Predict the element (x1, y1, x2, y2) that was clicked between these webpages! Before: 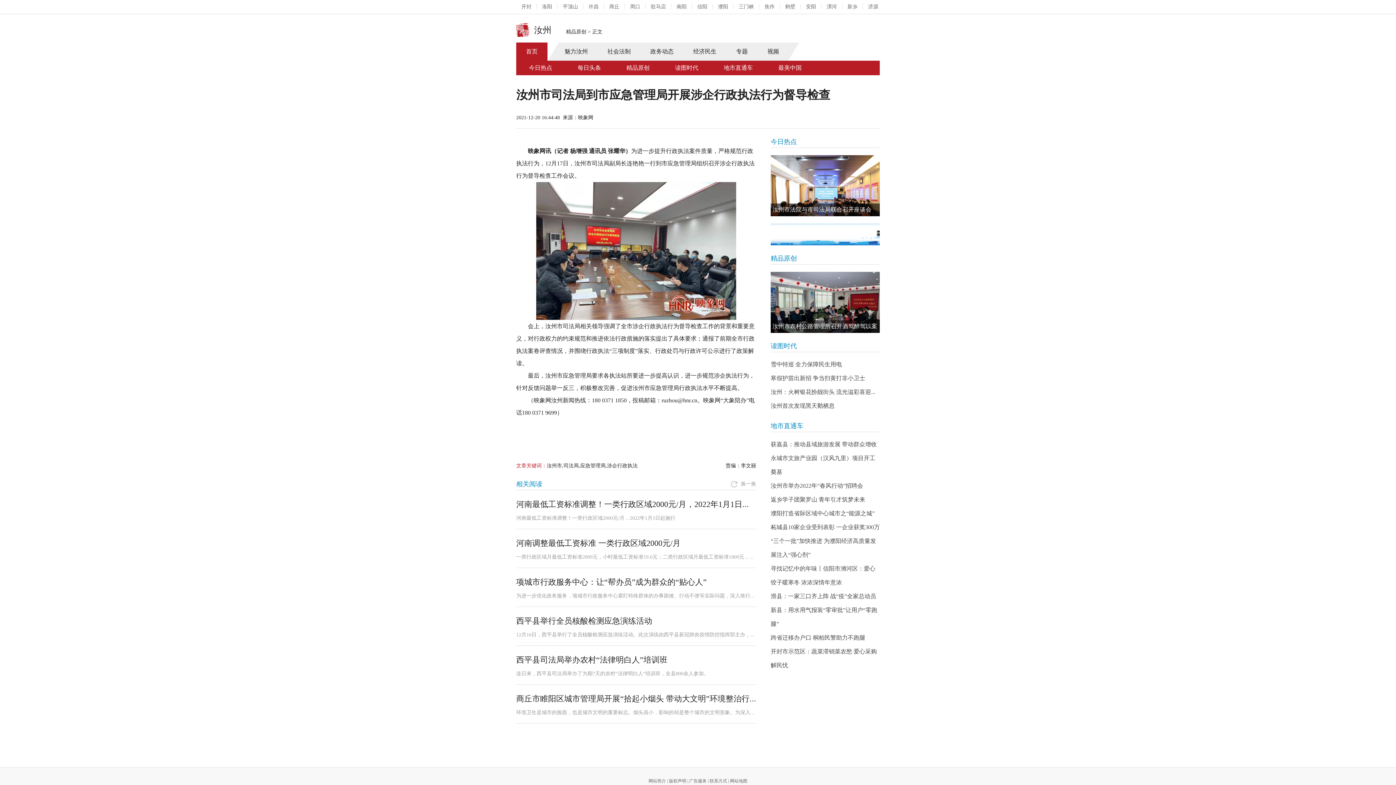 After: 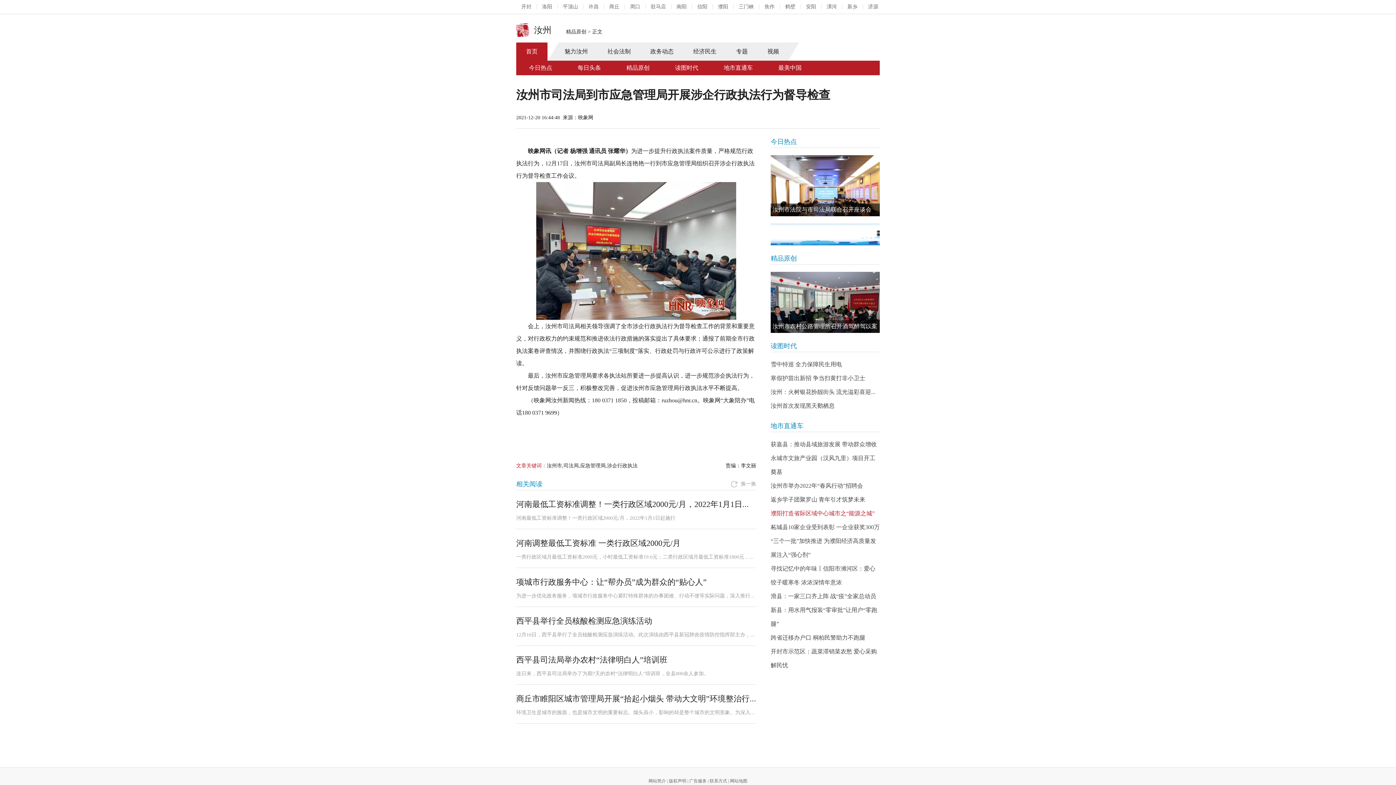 Action: label: 濮阳打造省际区域中心城市之“能源之城” bbox: (770, 510, 874, 516)